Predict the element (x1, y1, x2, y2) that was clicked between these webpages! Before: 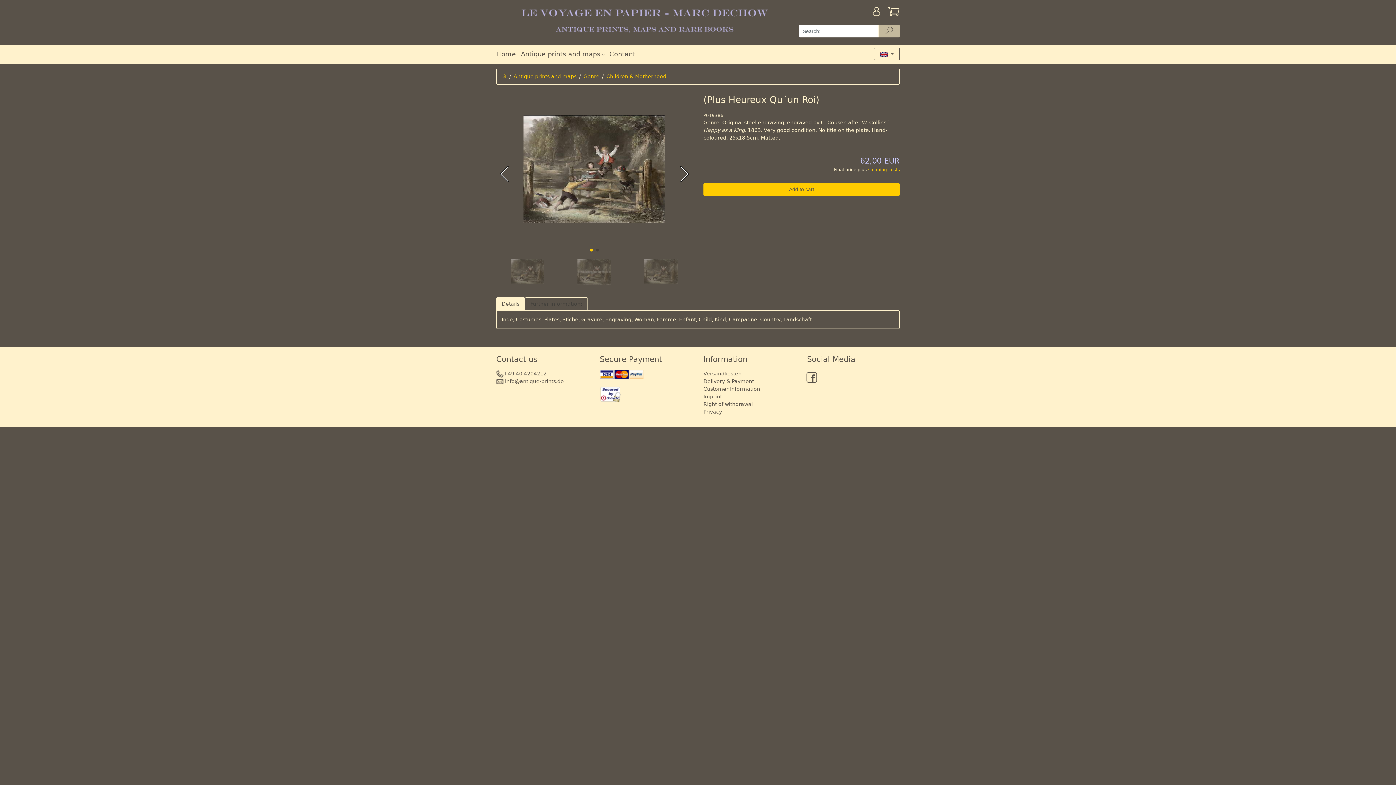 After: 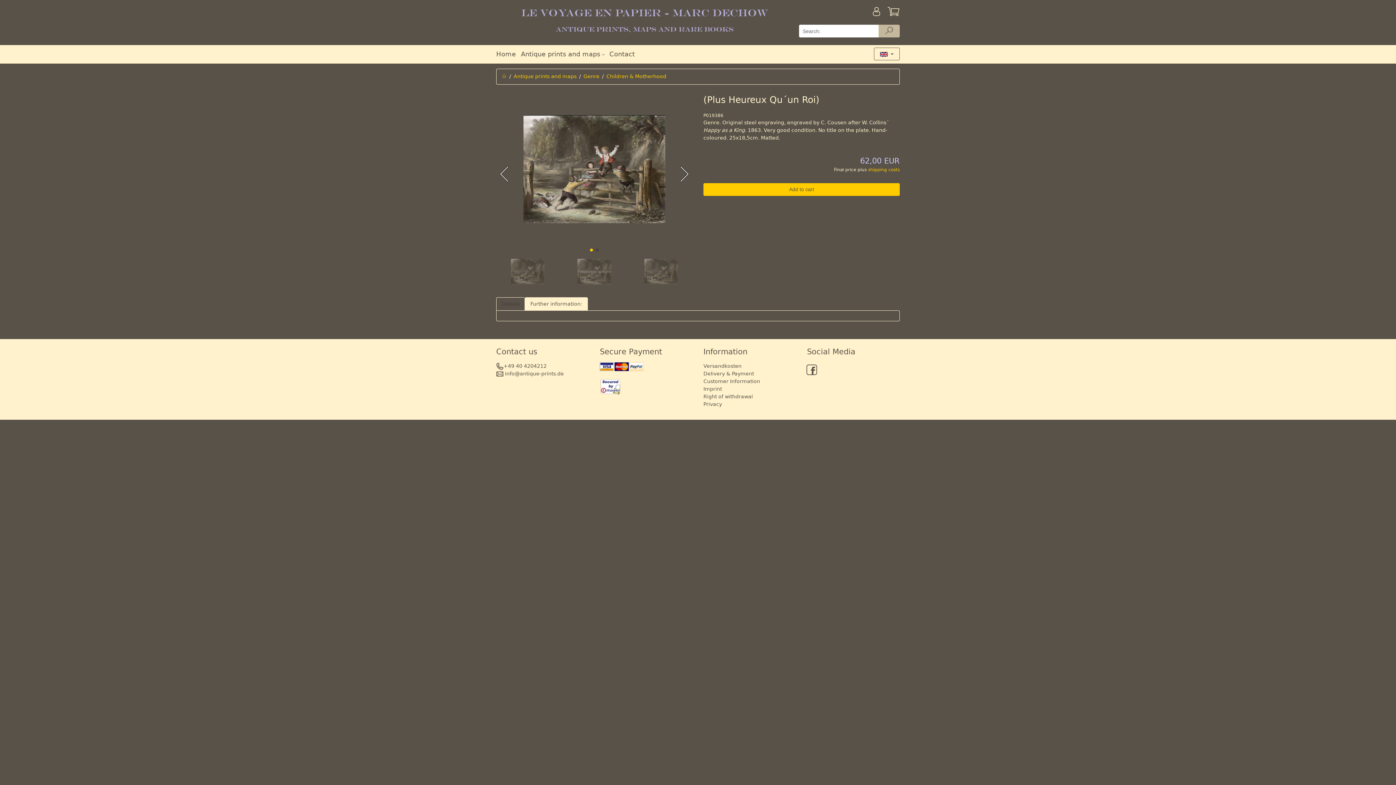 Action: label: Further information: bbox: (525, 297, 588, 311)